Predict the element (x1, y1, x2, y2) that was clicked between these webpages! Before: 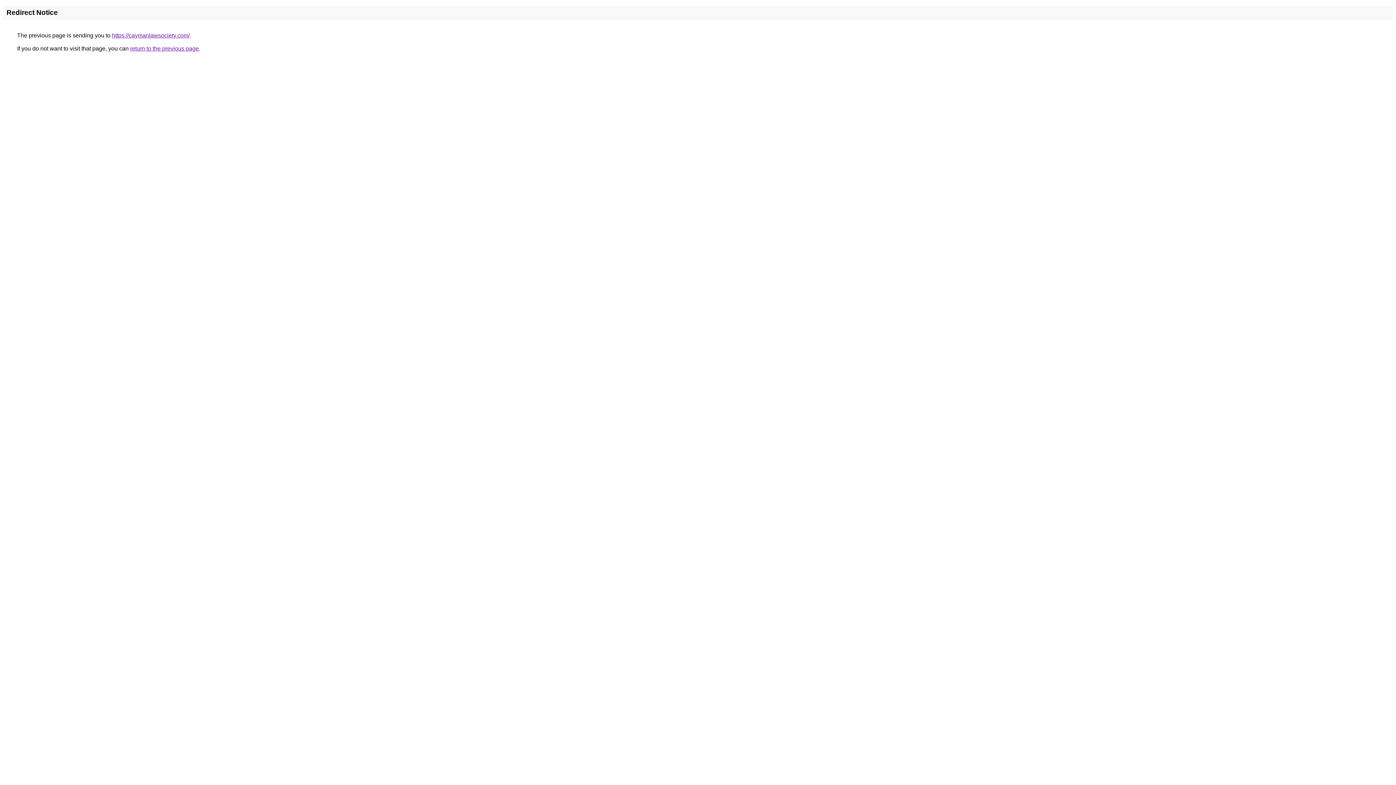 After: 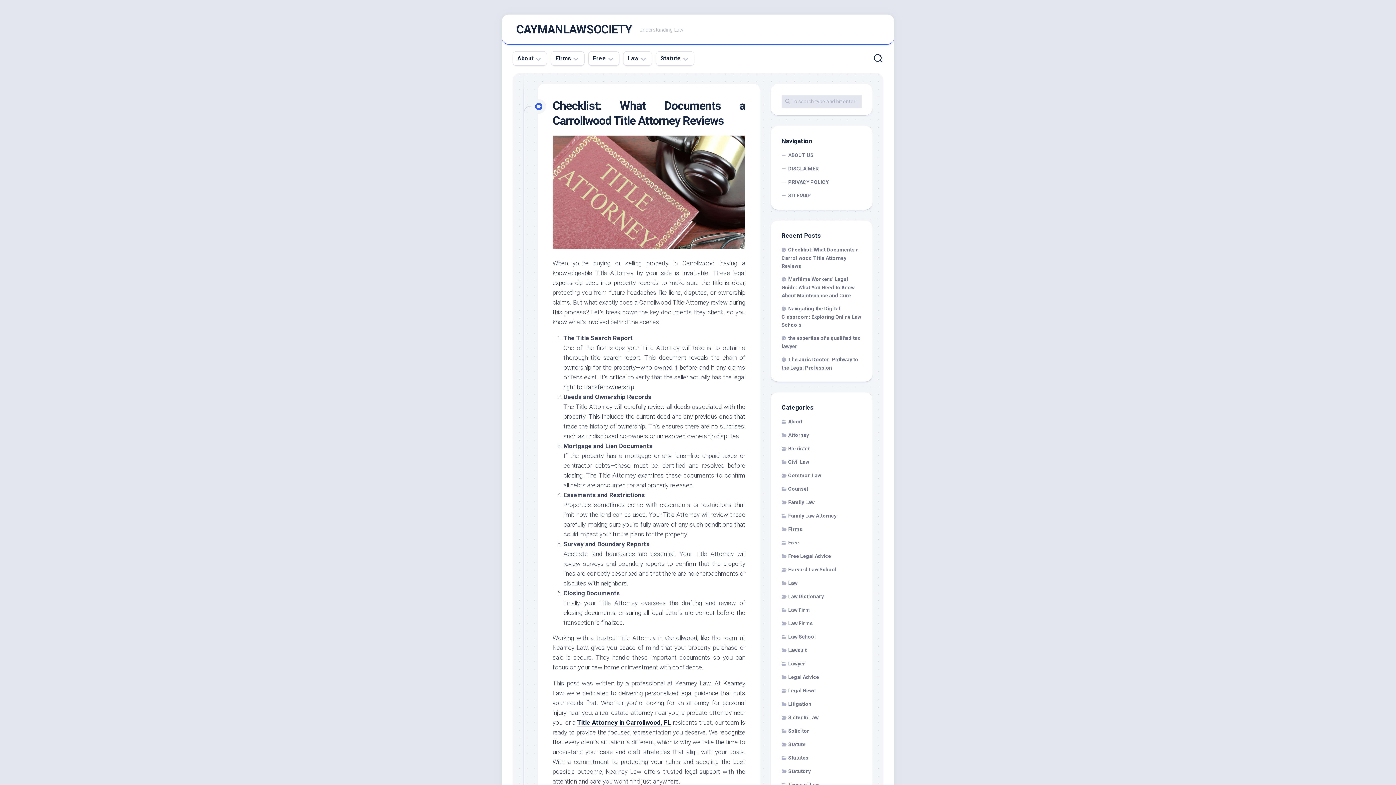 Action: bbox: (112, 32, 189, 38) label: https://caymanlawsociety.com/